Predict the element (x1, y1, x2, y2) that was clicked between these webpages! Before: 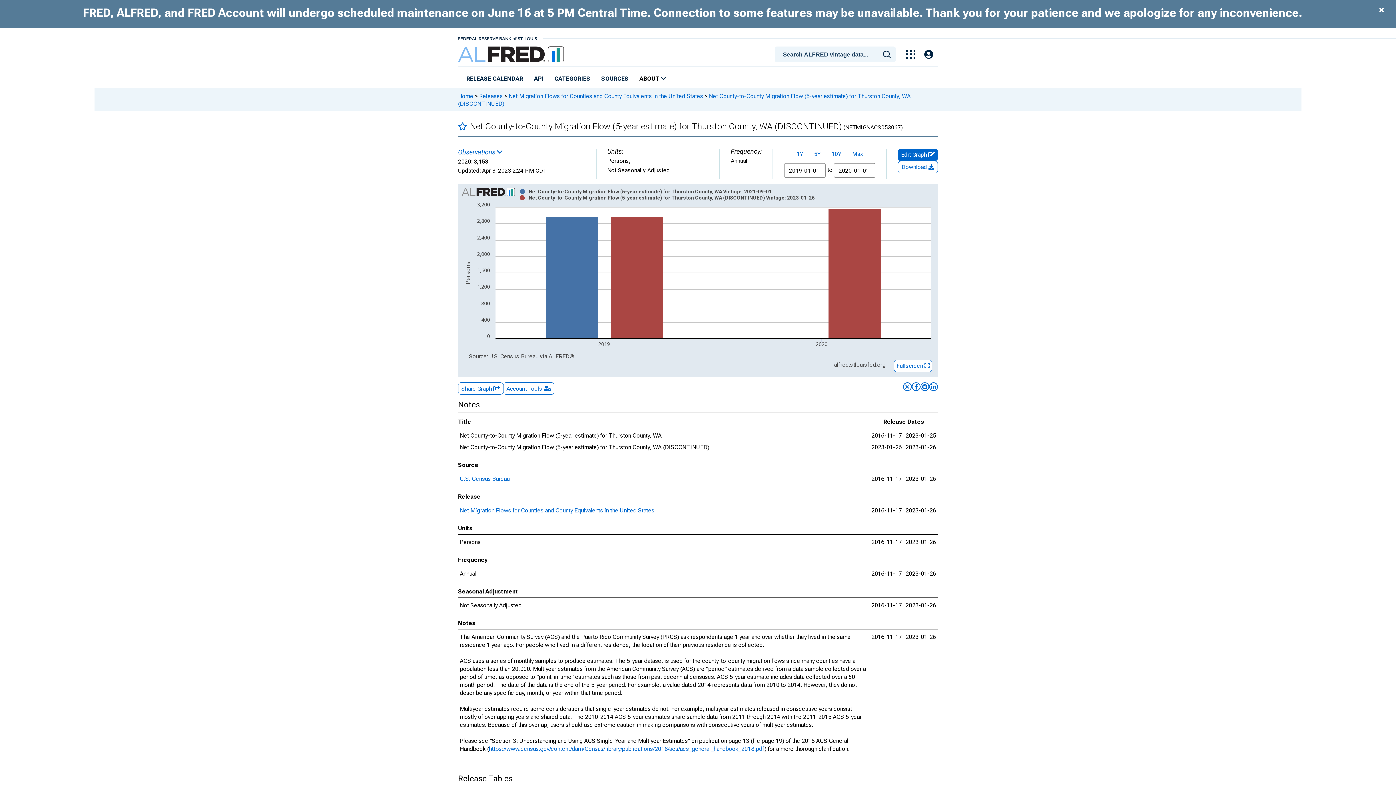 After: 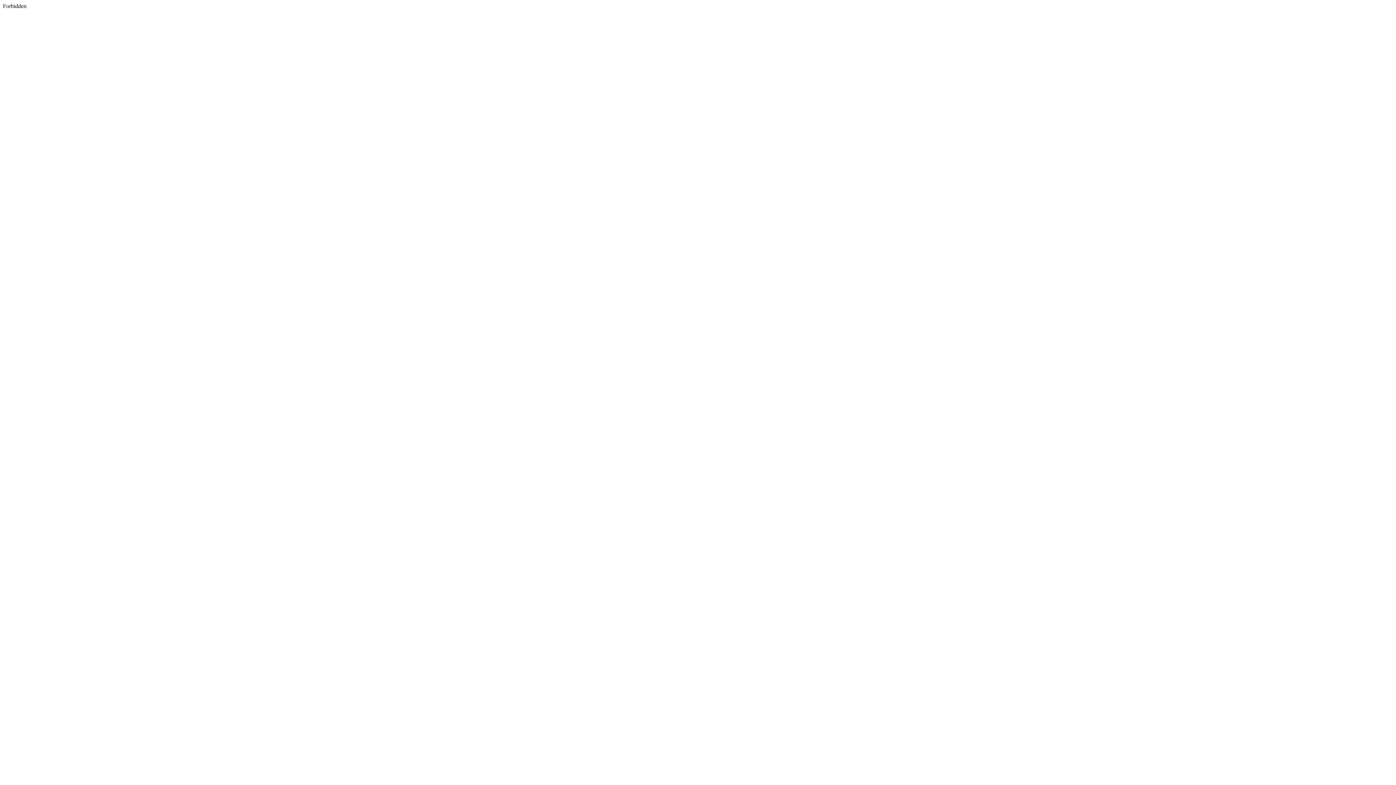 Action: label: Share on X bbox: (903, 348, 912, 357)